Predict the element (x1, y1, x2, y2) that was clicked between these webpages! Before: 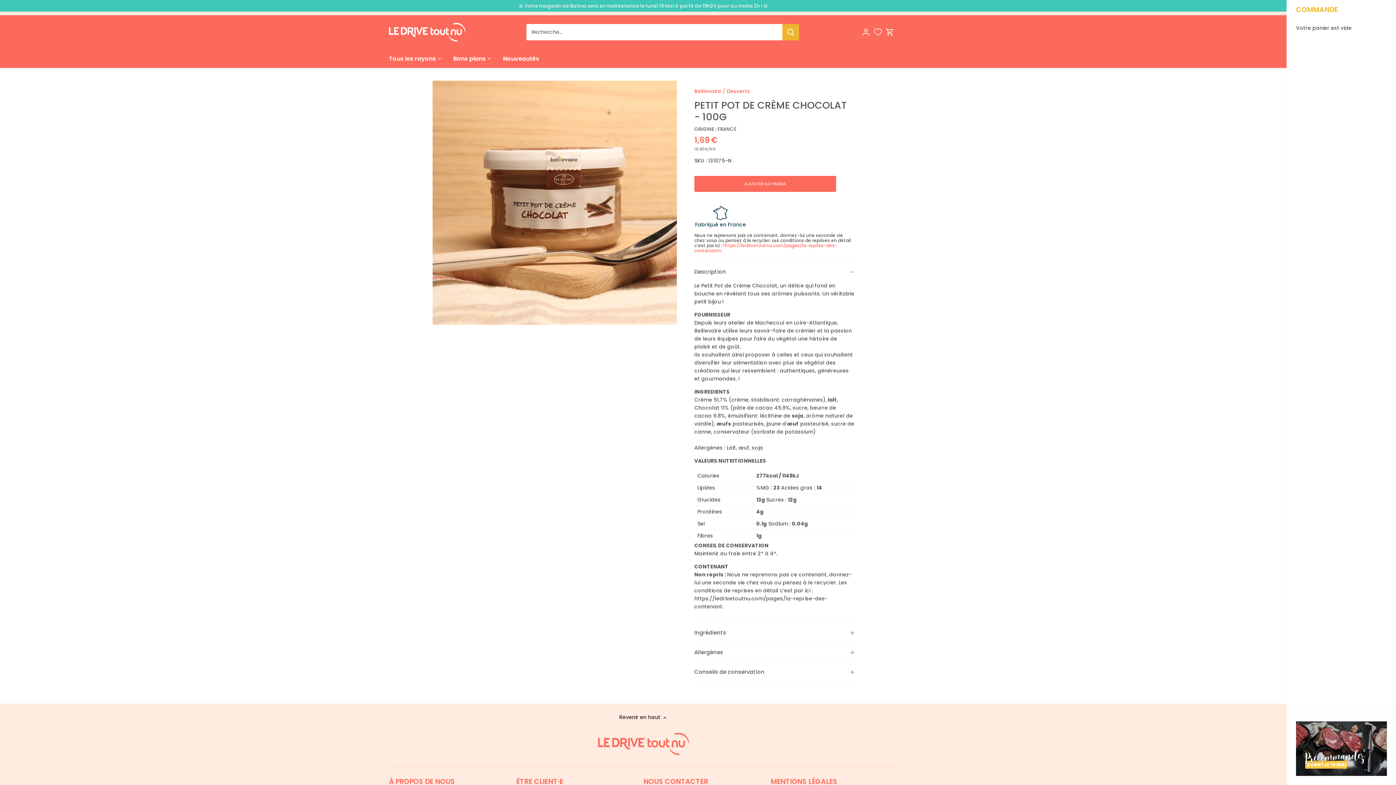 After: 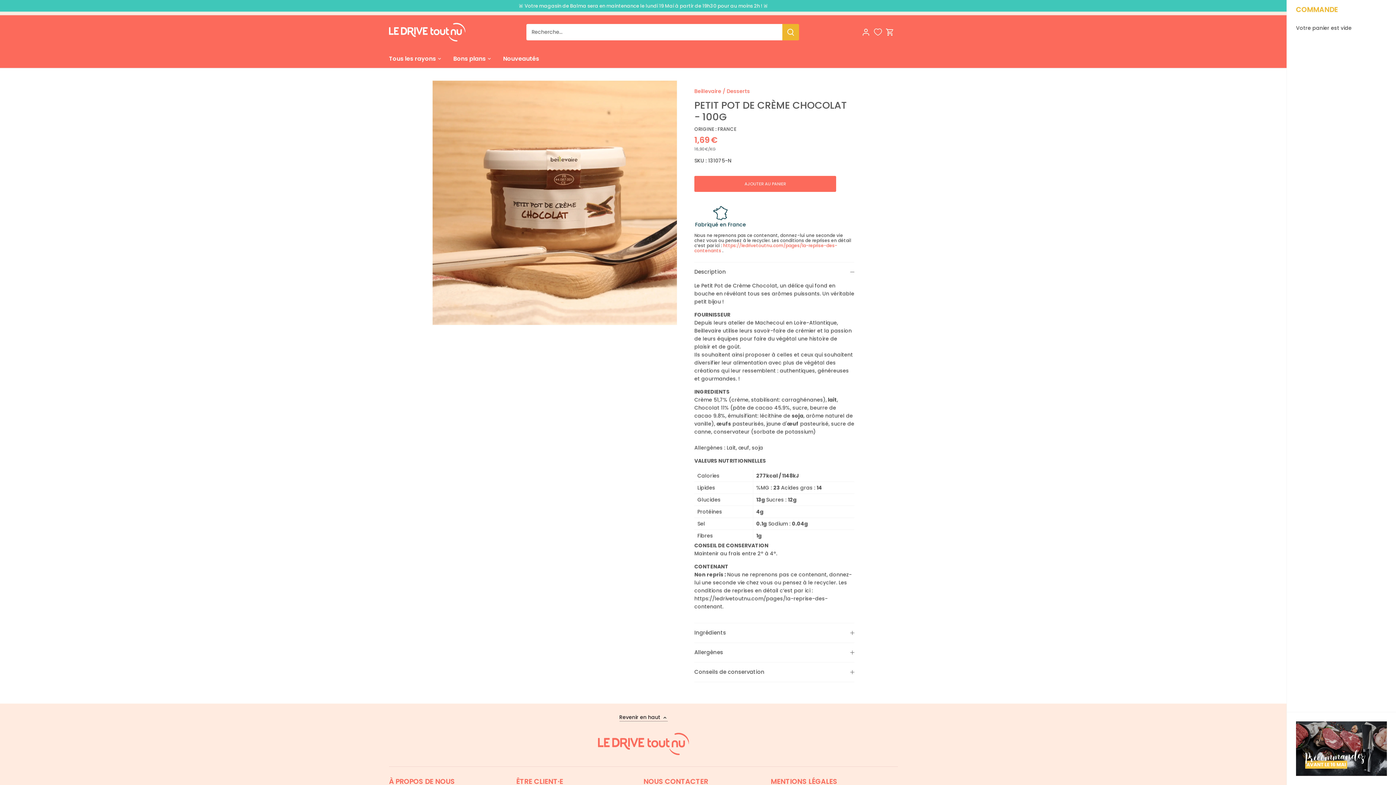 Action: label: Revenir en haut  bbox: (619, 714, 667, 721)